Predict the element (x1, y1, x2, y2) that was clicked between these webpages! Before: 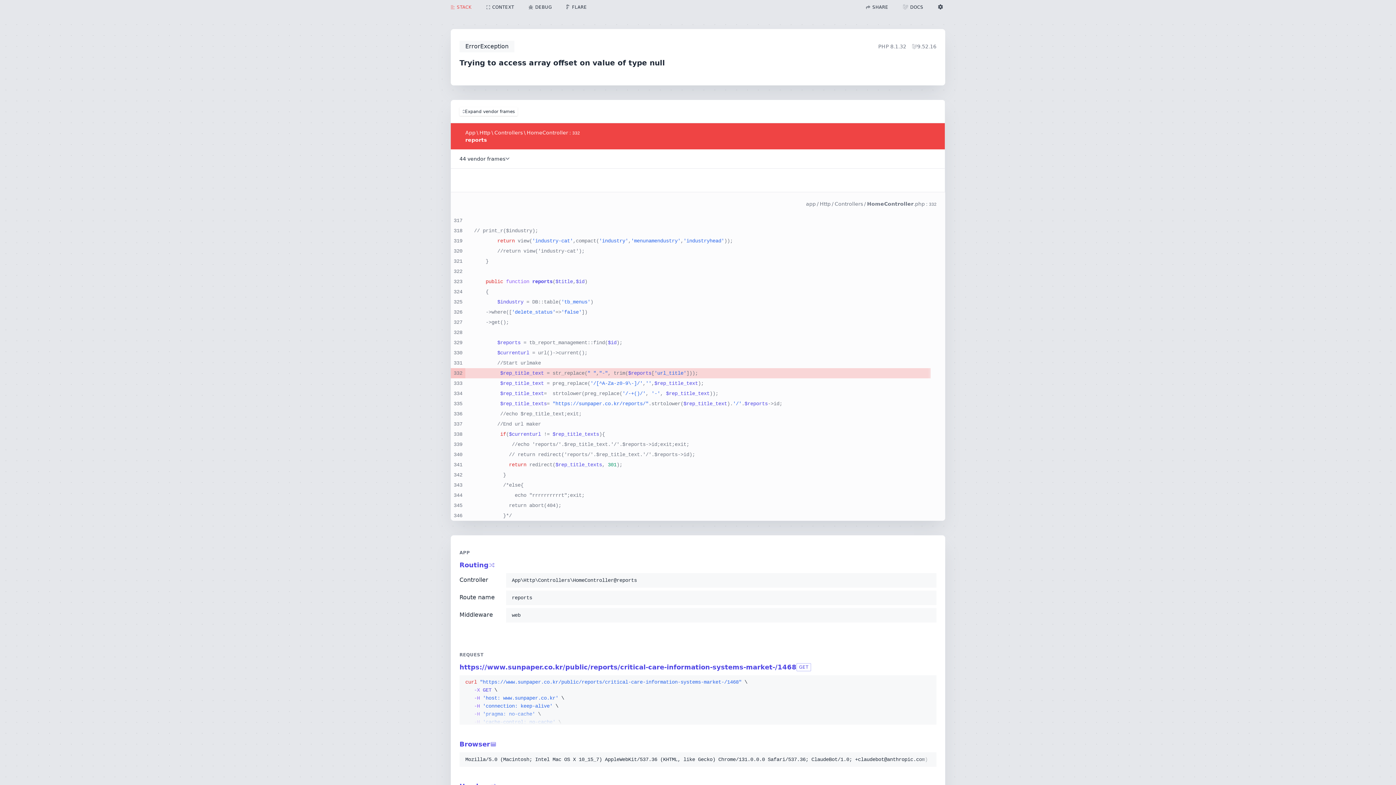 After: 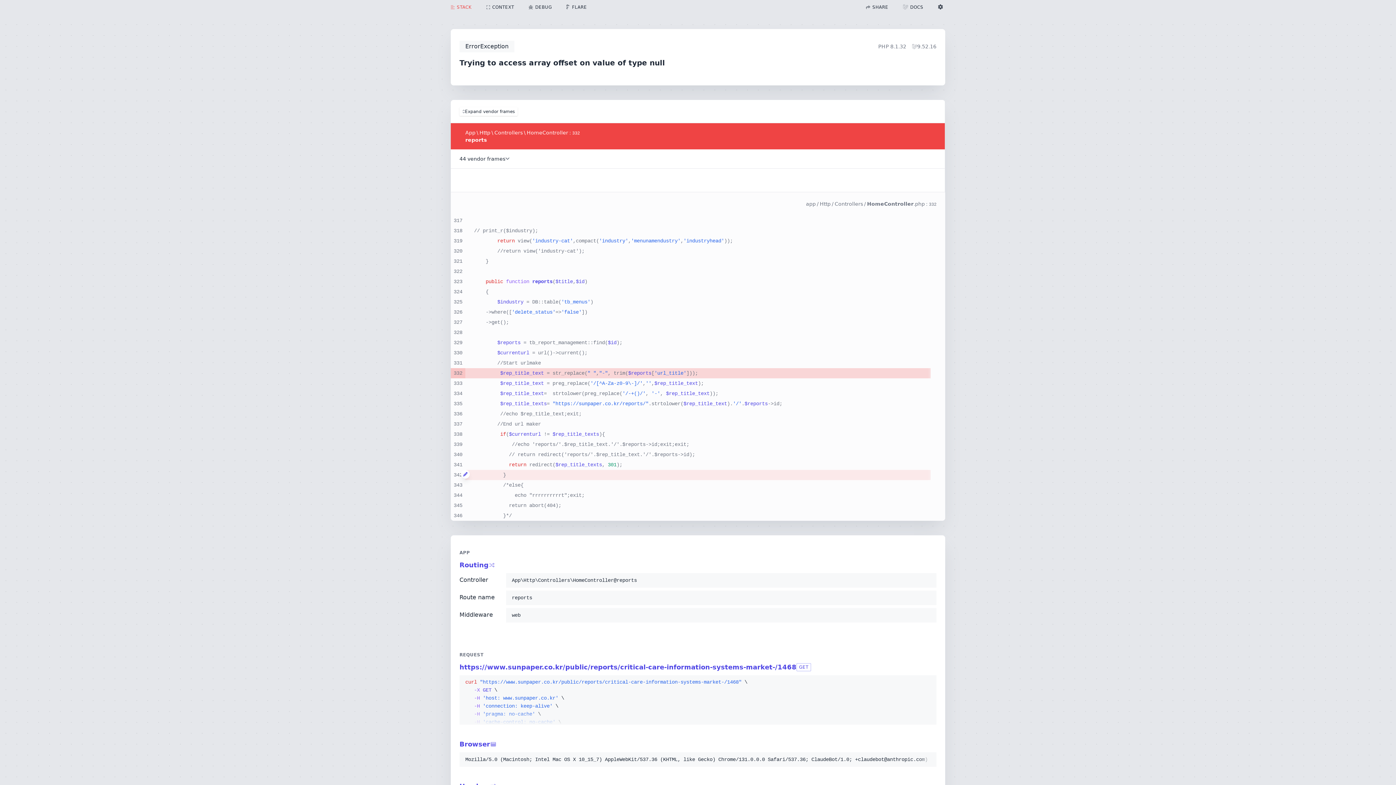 Action: bbox: (461, 470, 469, 478)